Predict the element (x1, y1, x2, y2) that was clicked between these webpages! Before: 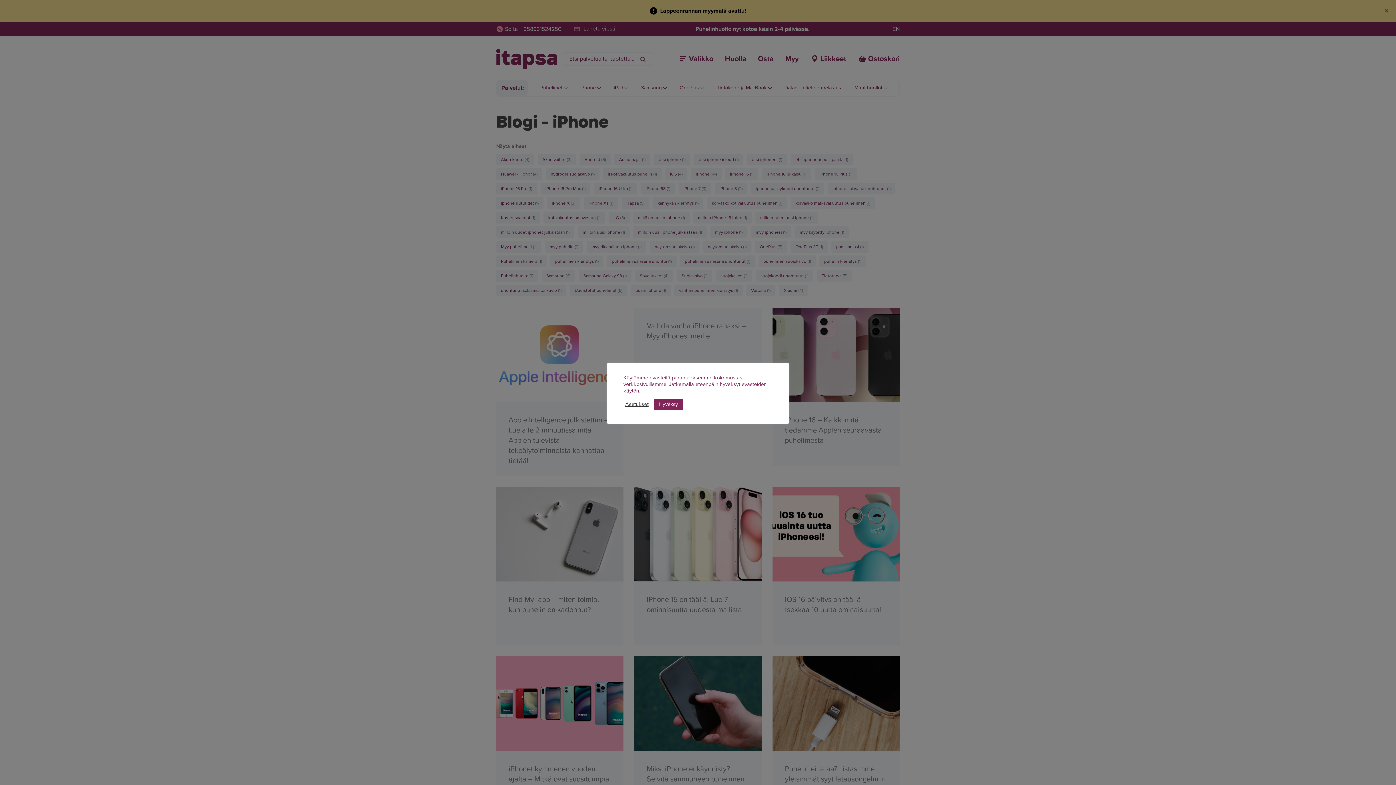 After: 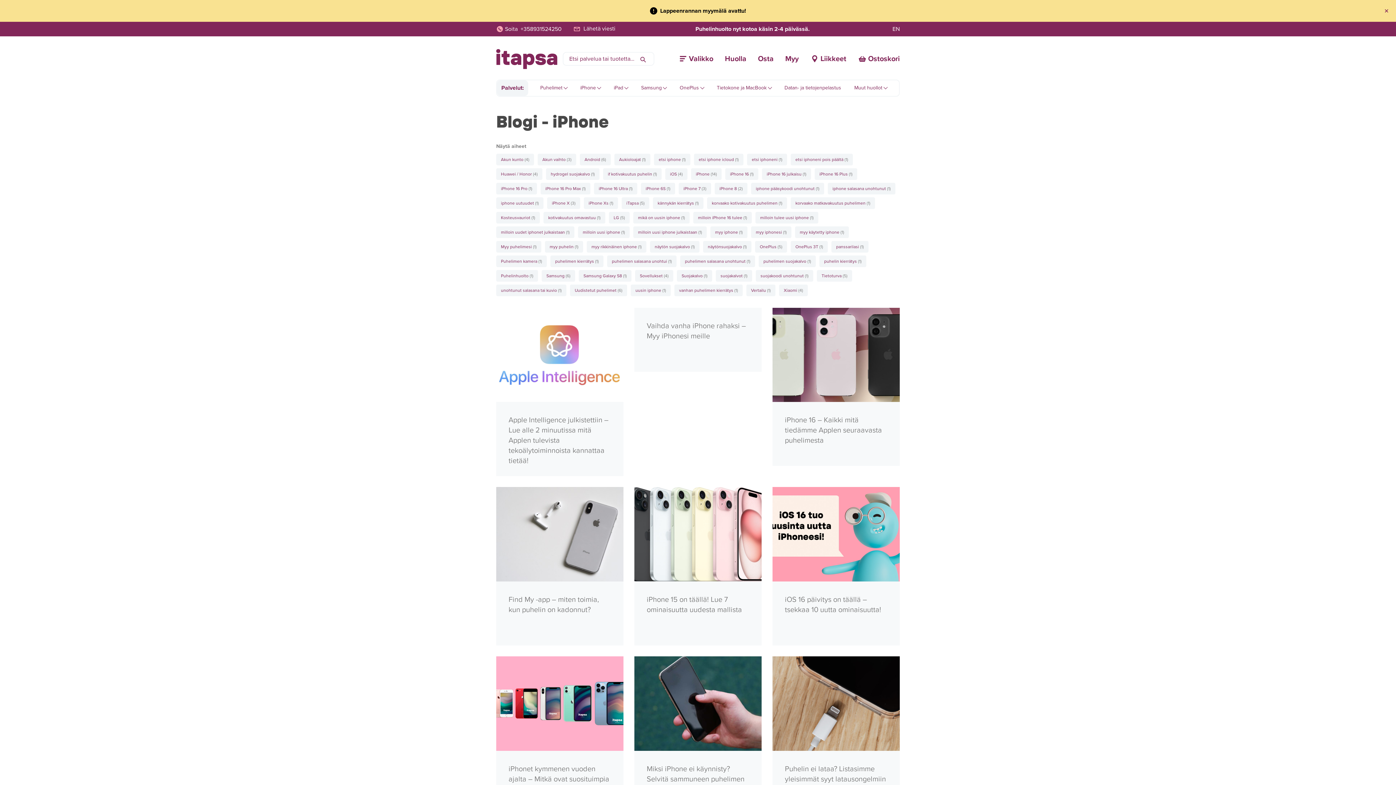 Action: label: Hyväksy bbox: (654, 399, 683, 410)